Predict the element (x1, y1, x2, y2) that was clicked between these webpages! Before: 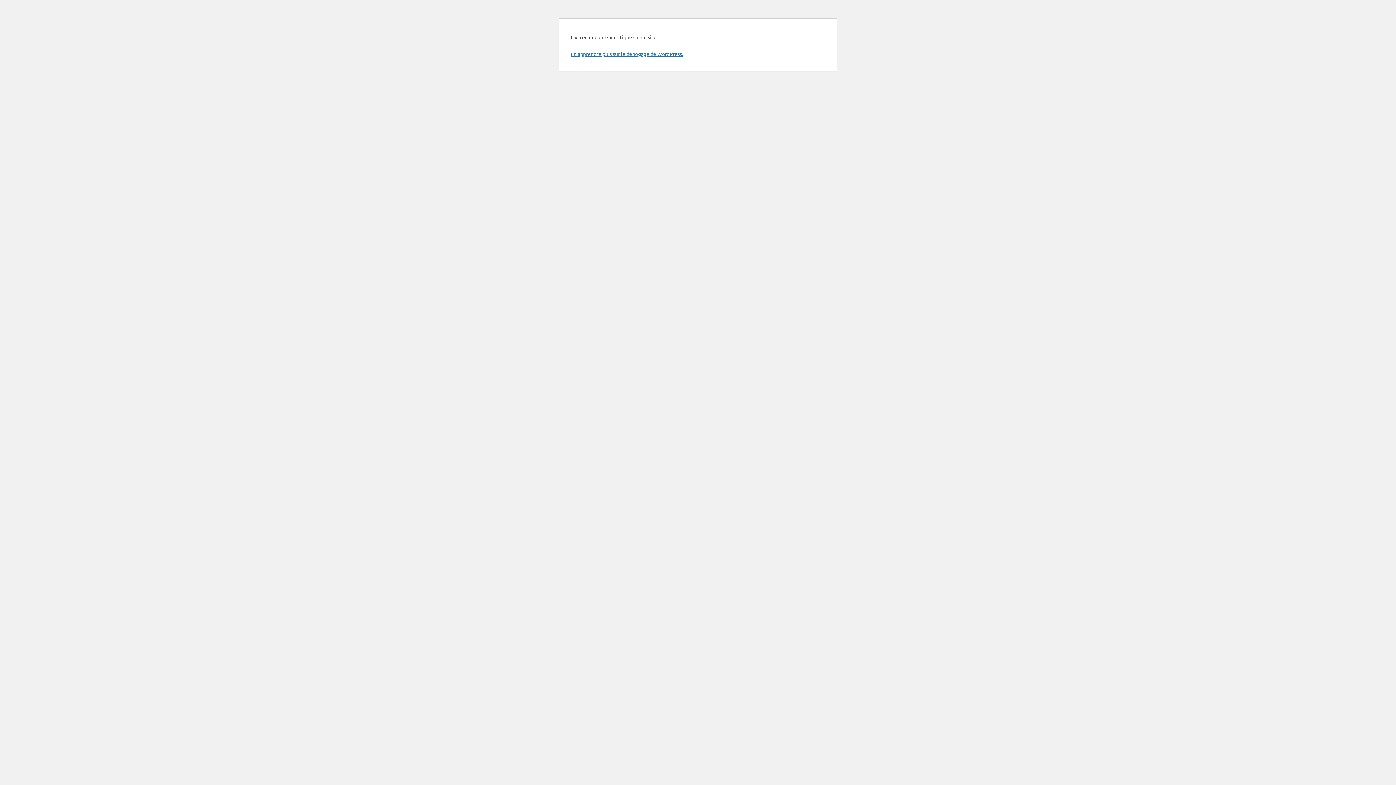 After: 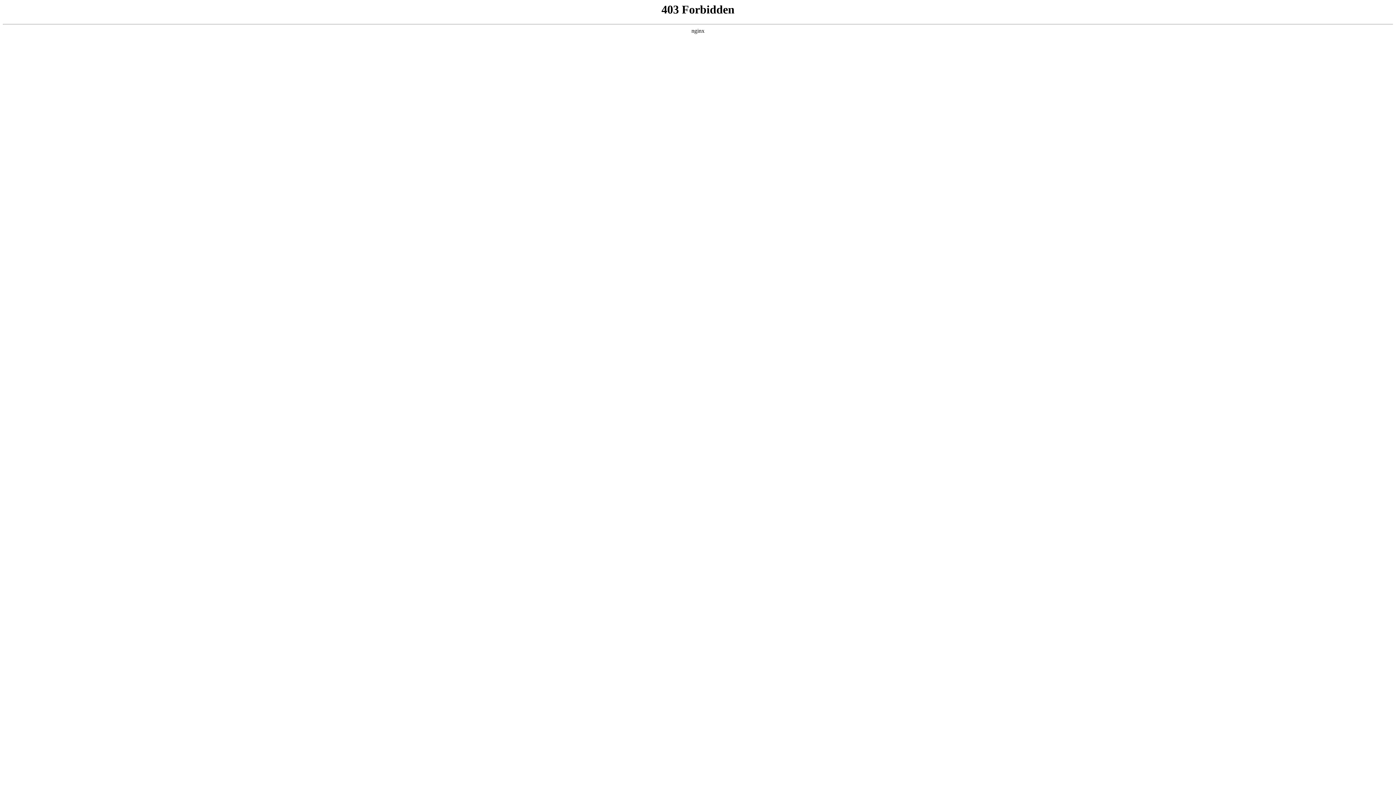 Action: label: En apprendre plus sur le débogage de WordPress. bbox: (570, 50, 683, 57)